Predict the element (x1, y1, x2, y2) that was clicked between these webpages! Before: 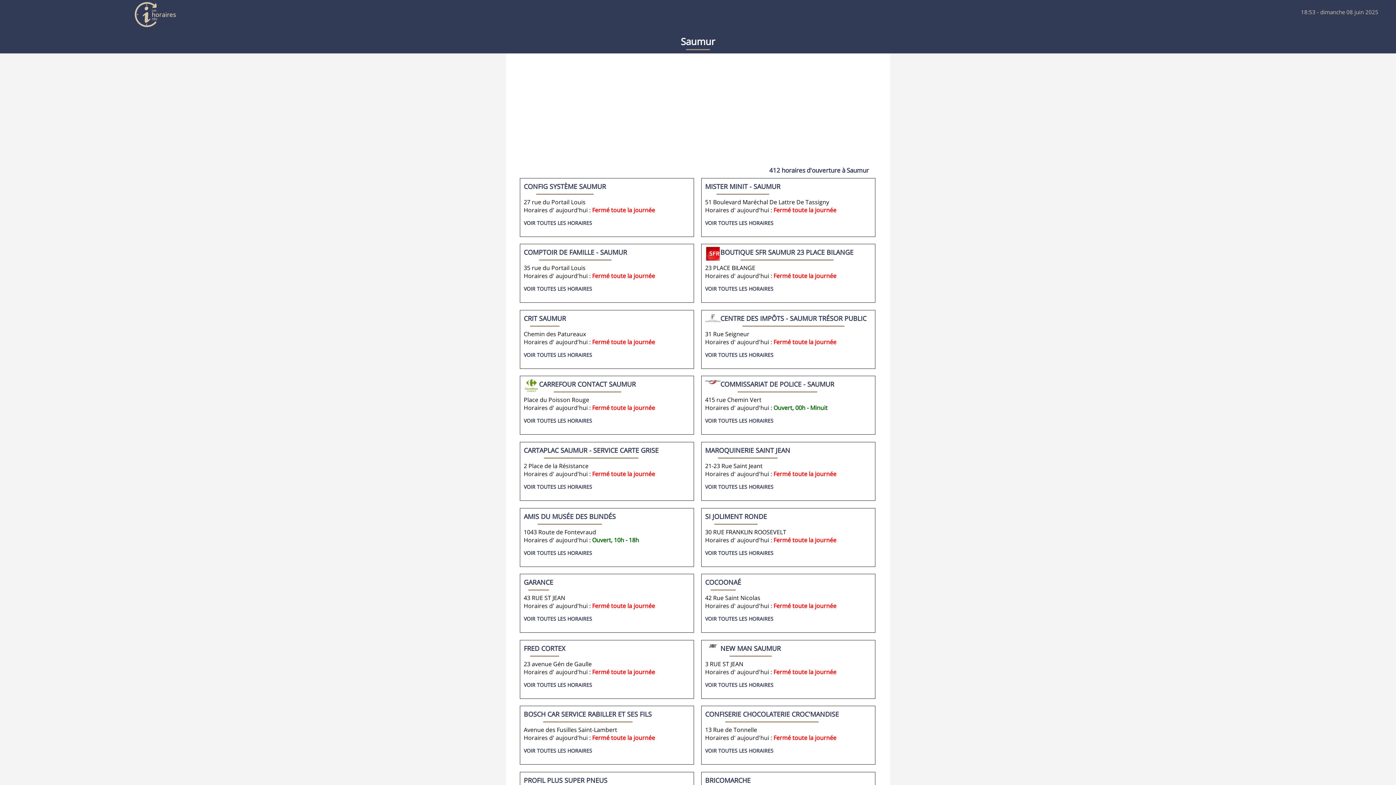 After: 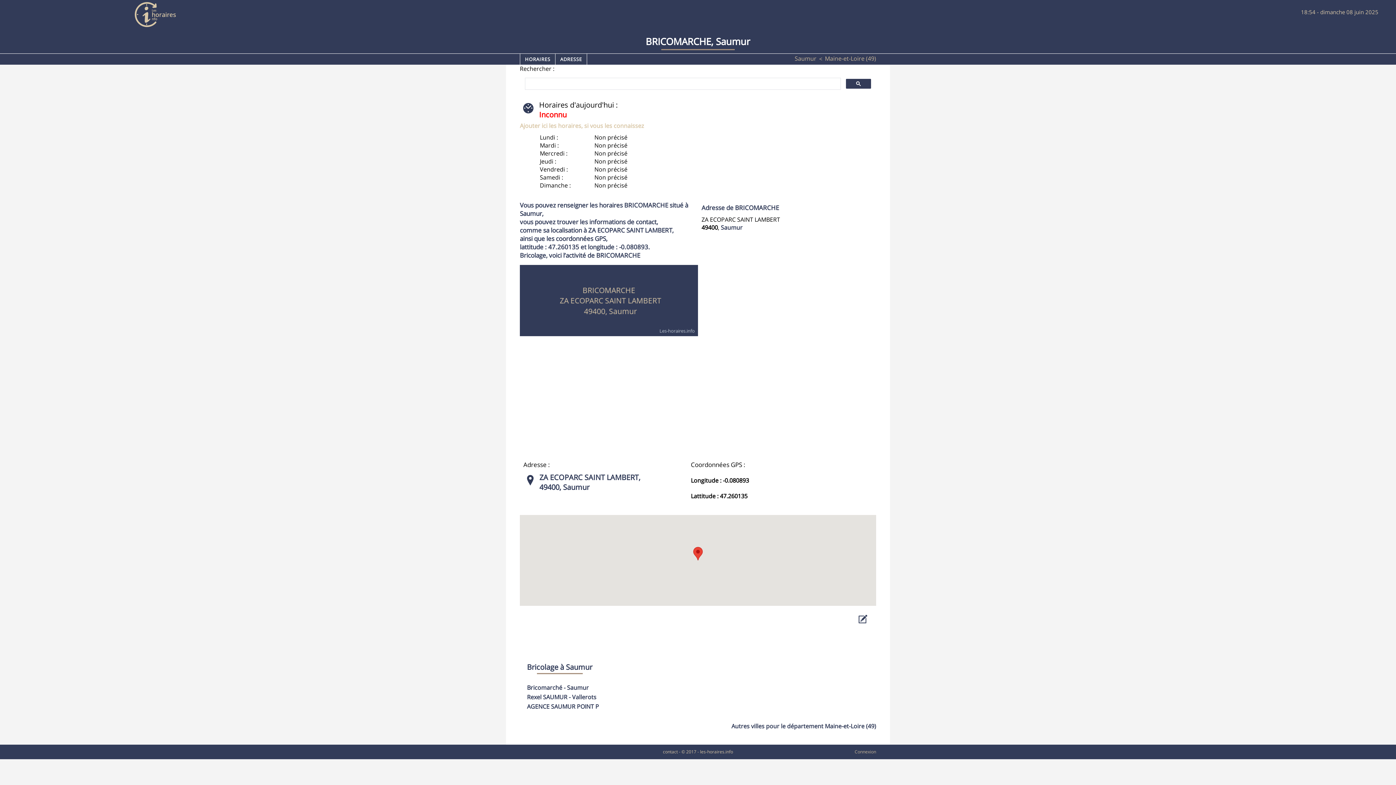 Action: label: BRICOMARCHE bbox: (705, 774, 750, 786)